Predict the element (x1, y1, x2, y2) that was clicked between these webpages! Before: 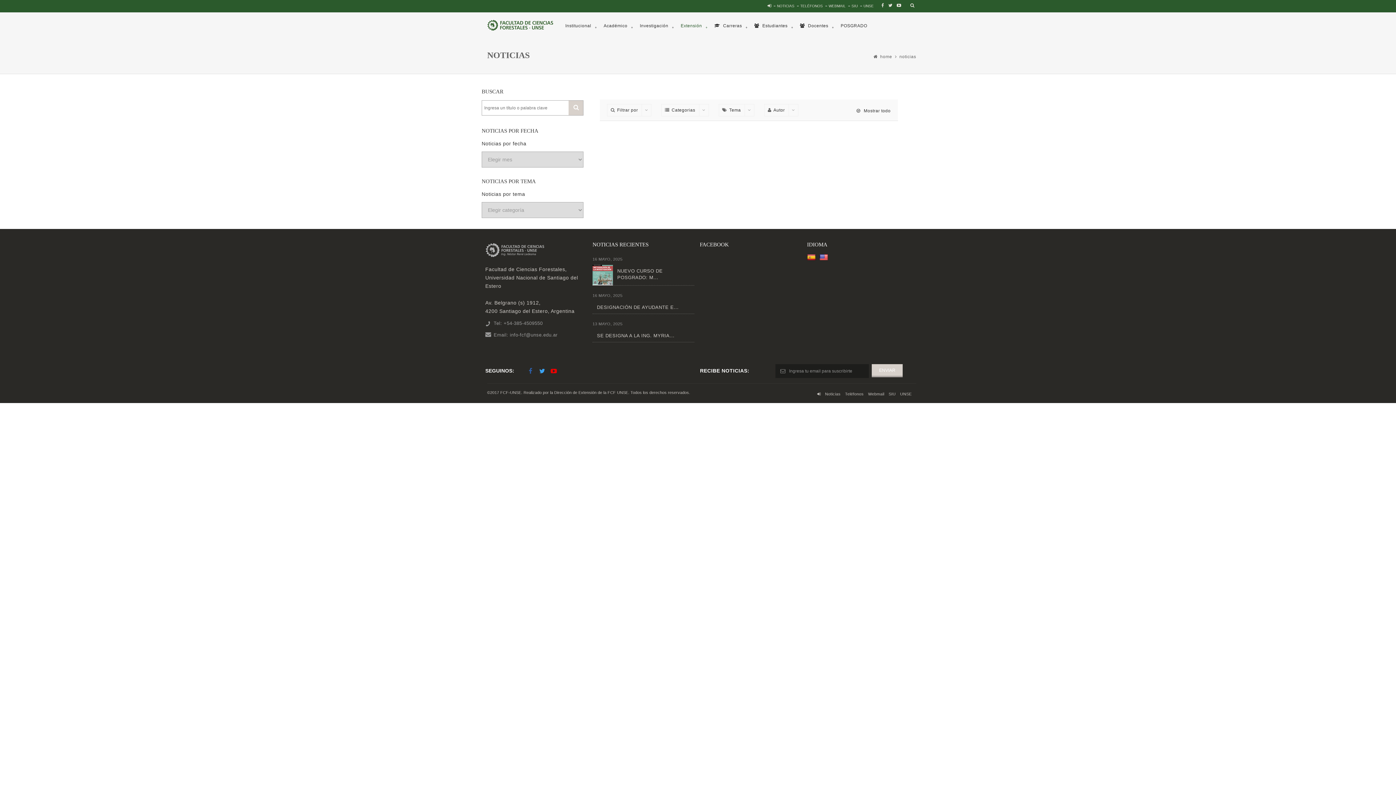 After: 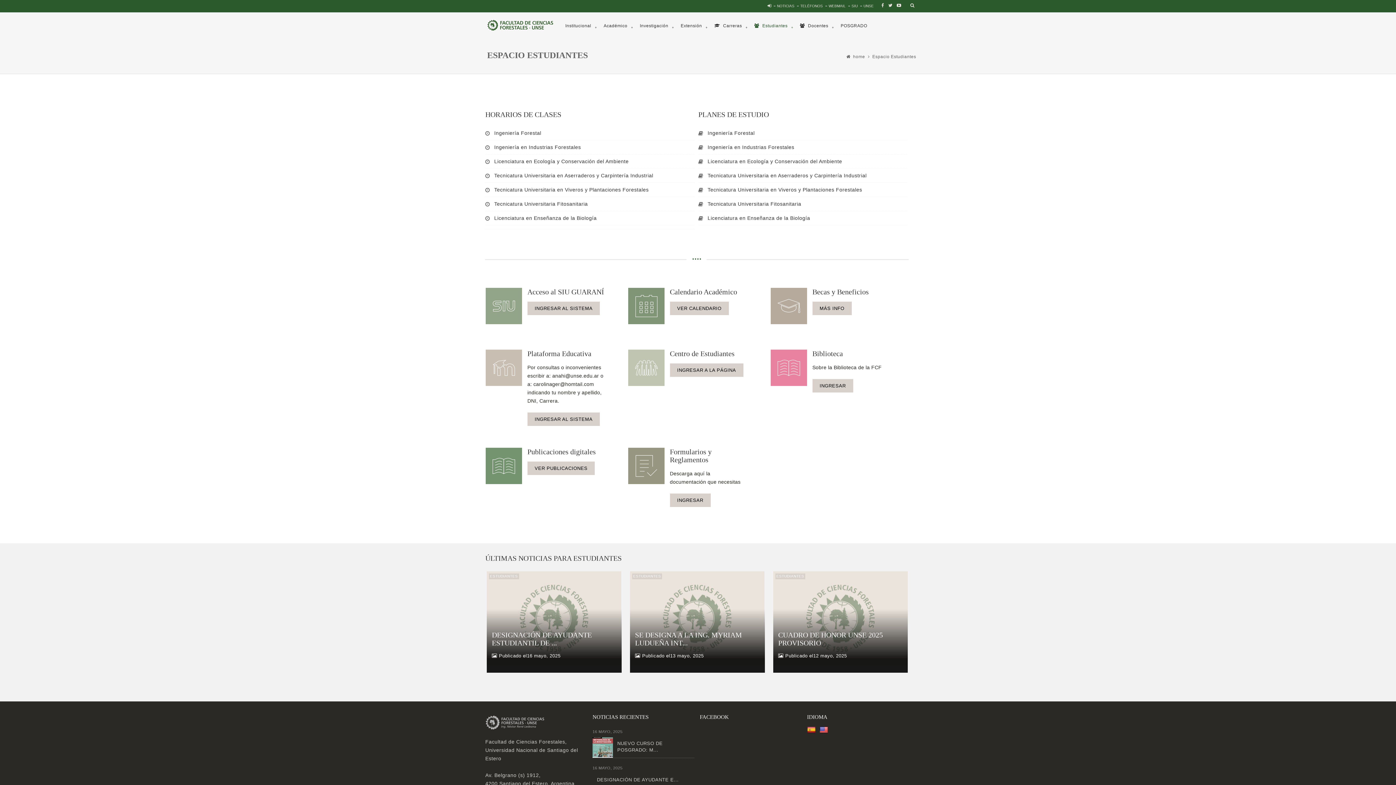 Action: bbox: (748, 12, 794, 39) label:  Estudiantes